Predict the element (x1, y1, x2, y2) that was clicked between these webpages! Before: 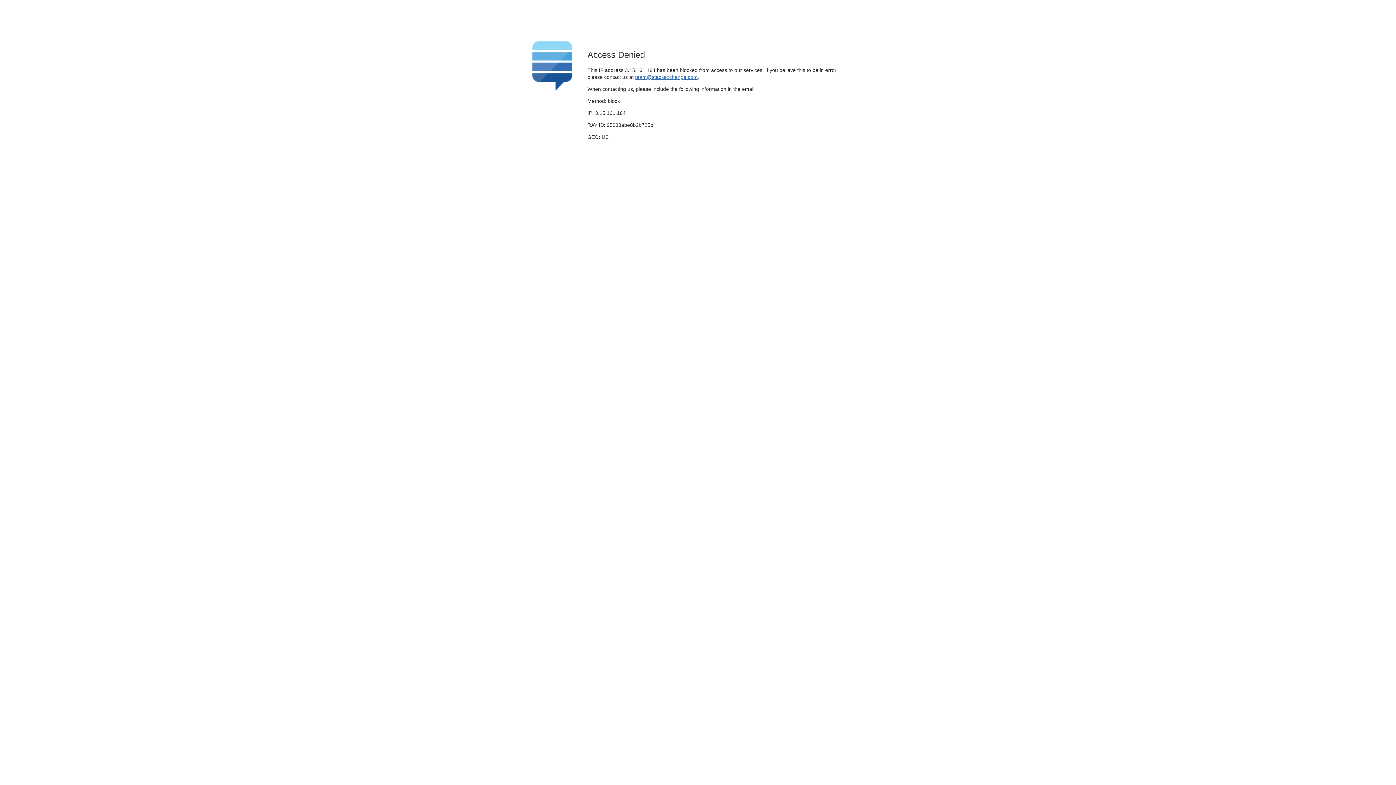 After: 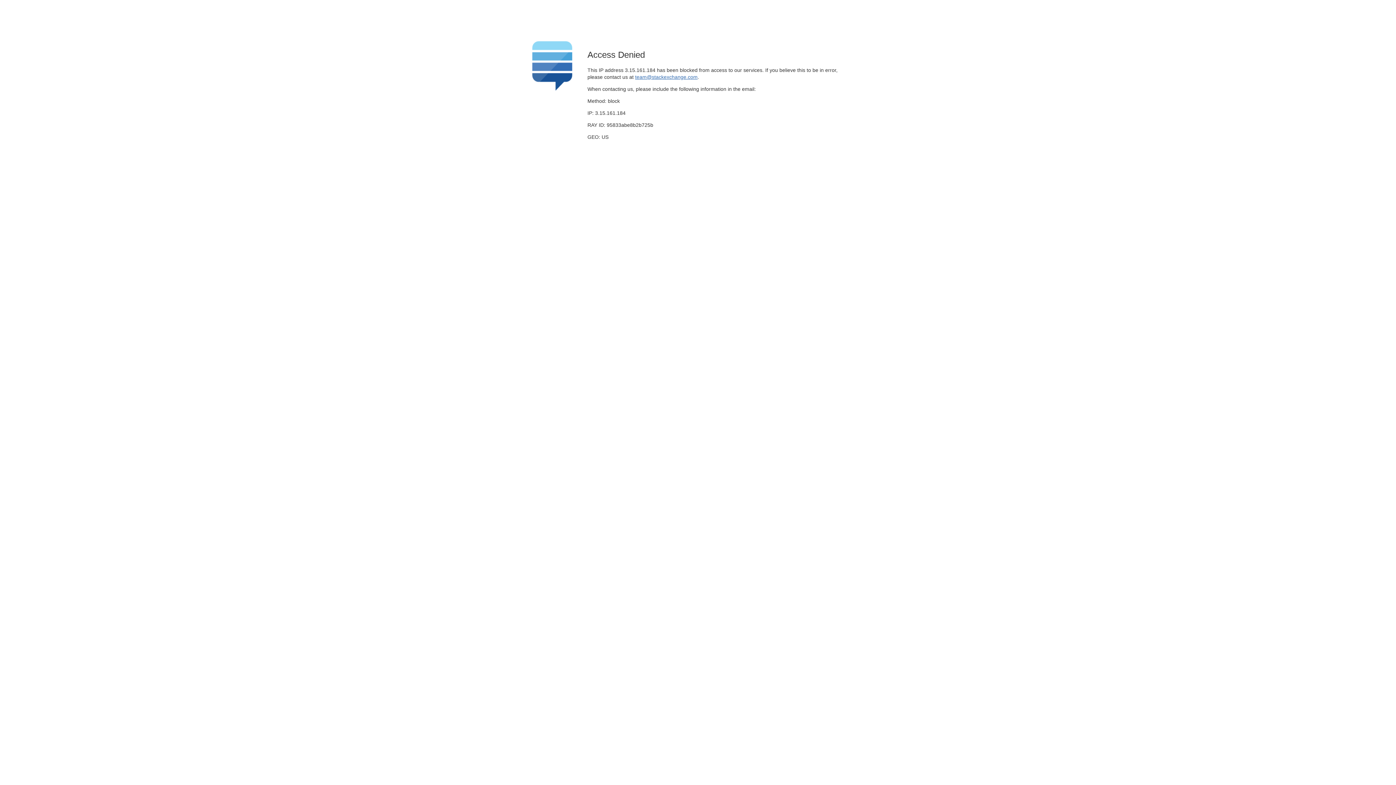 Action: bbox: (635, 74, 697, 79) label: team@stackexchange.com